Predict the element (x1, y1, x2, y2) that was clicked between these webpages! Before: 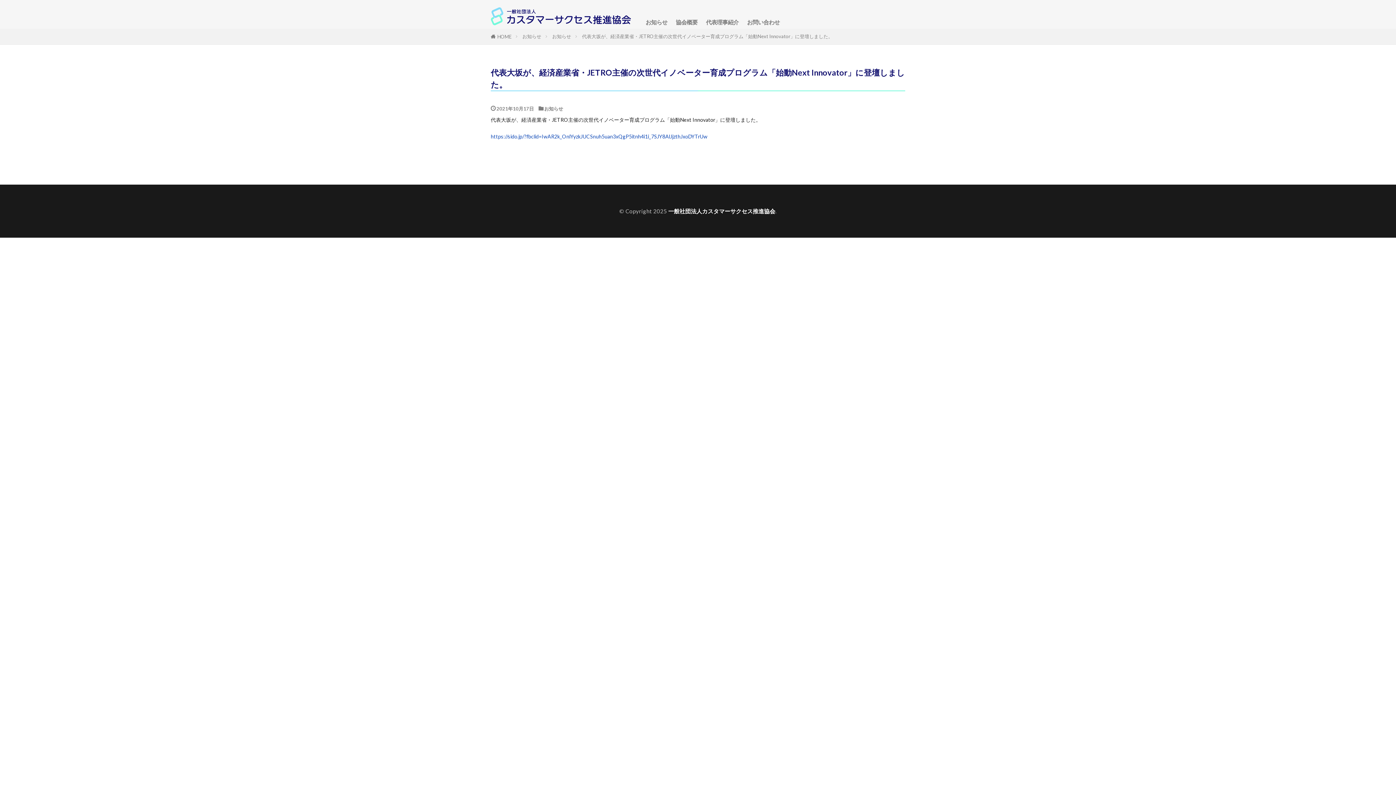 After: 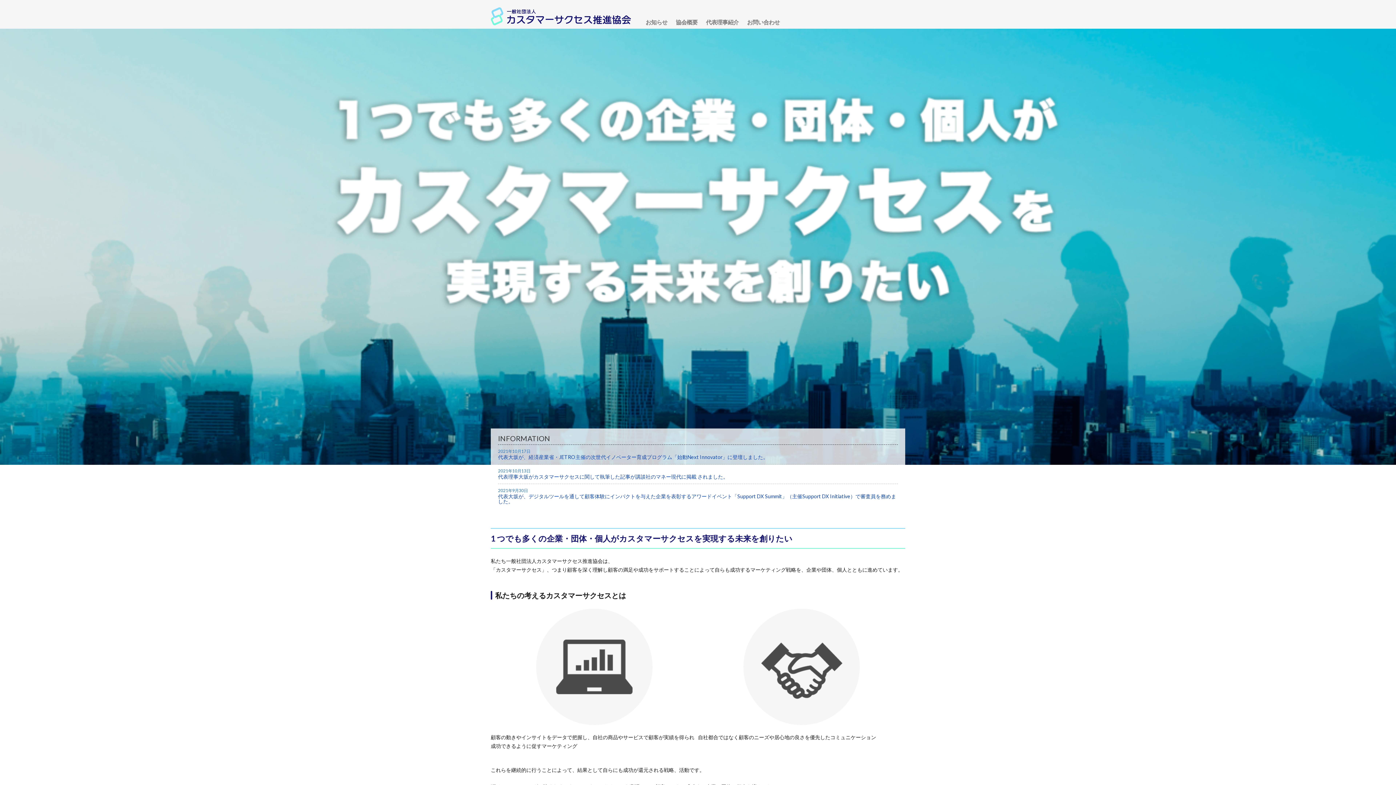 Action: bbox: (490, 7, 631, 25)